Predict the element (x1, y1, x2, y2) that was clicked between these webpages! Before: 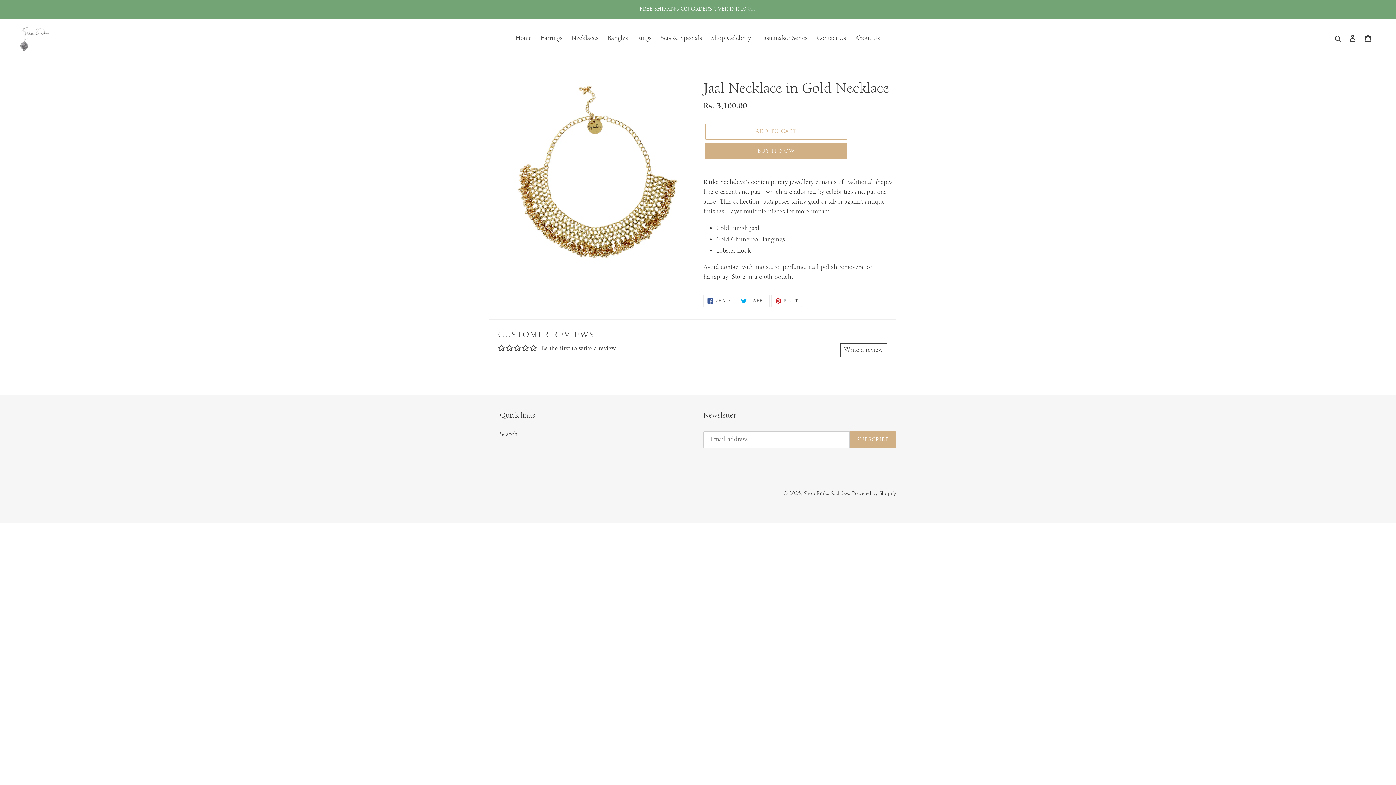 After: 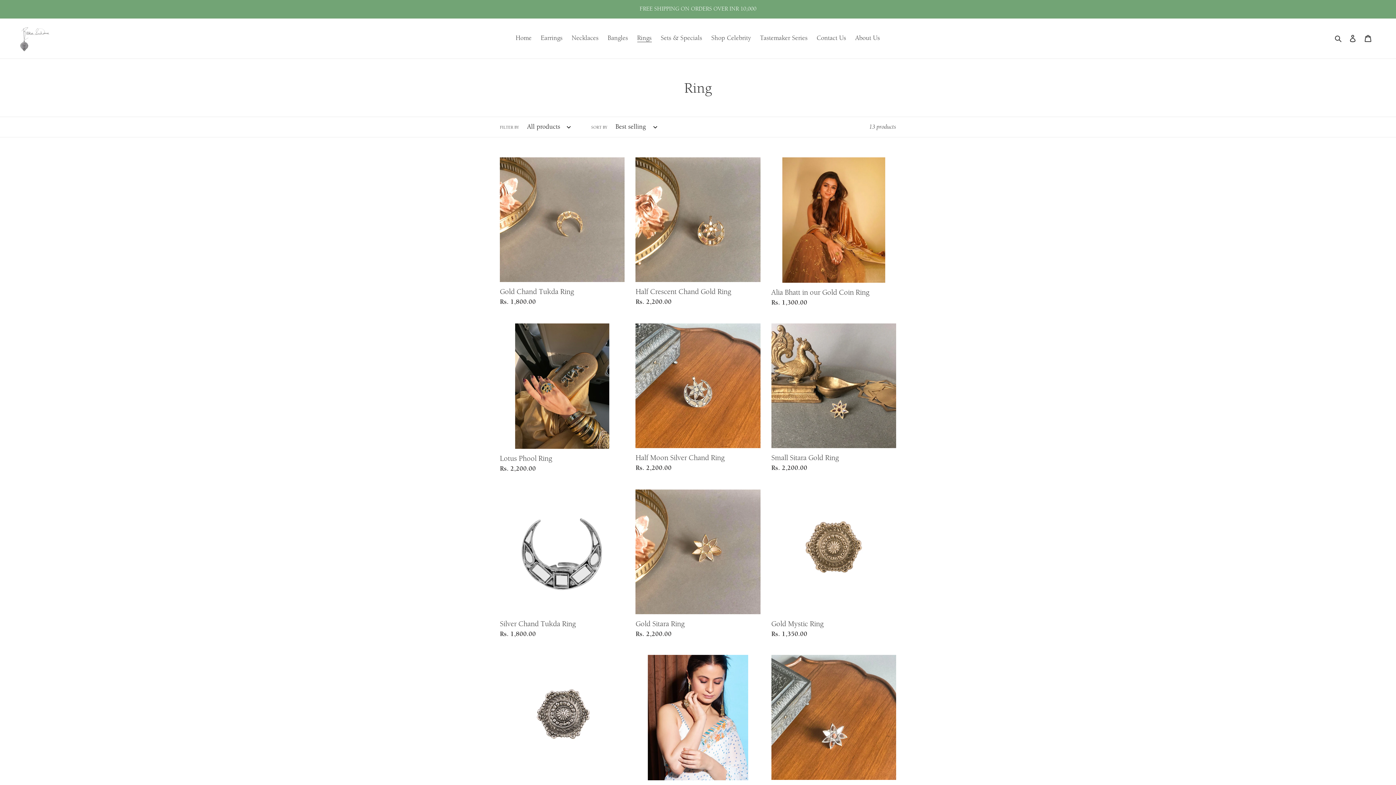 Action: bbox: (633, 32, 655, 44) label: Rings